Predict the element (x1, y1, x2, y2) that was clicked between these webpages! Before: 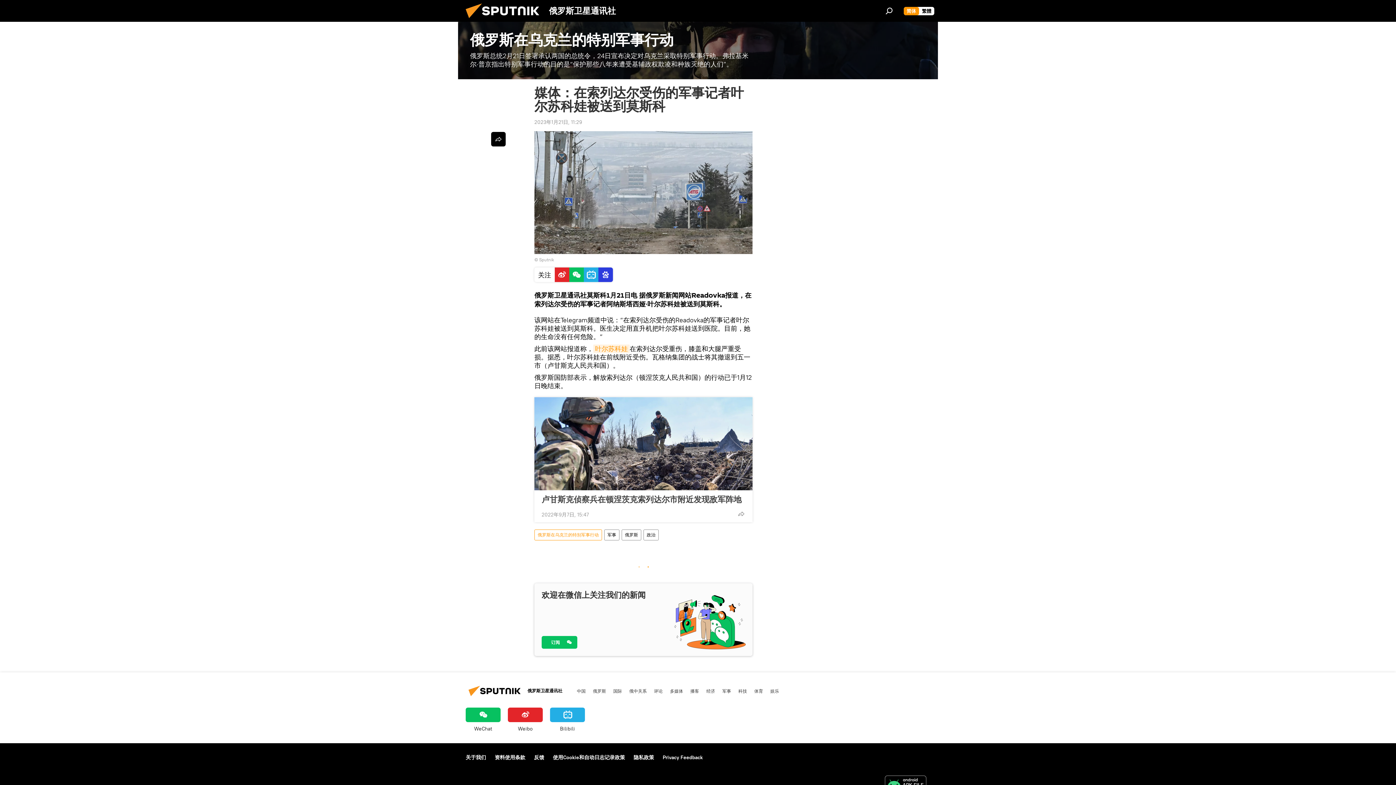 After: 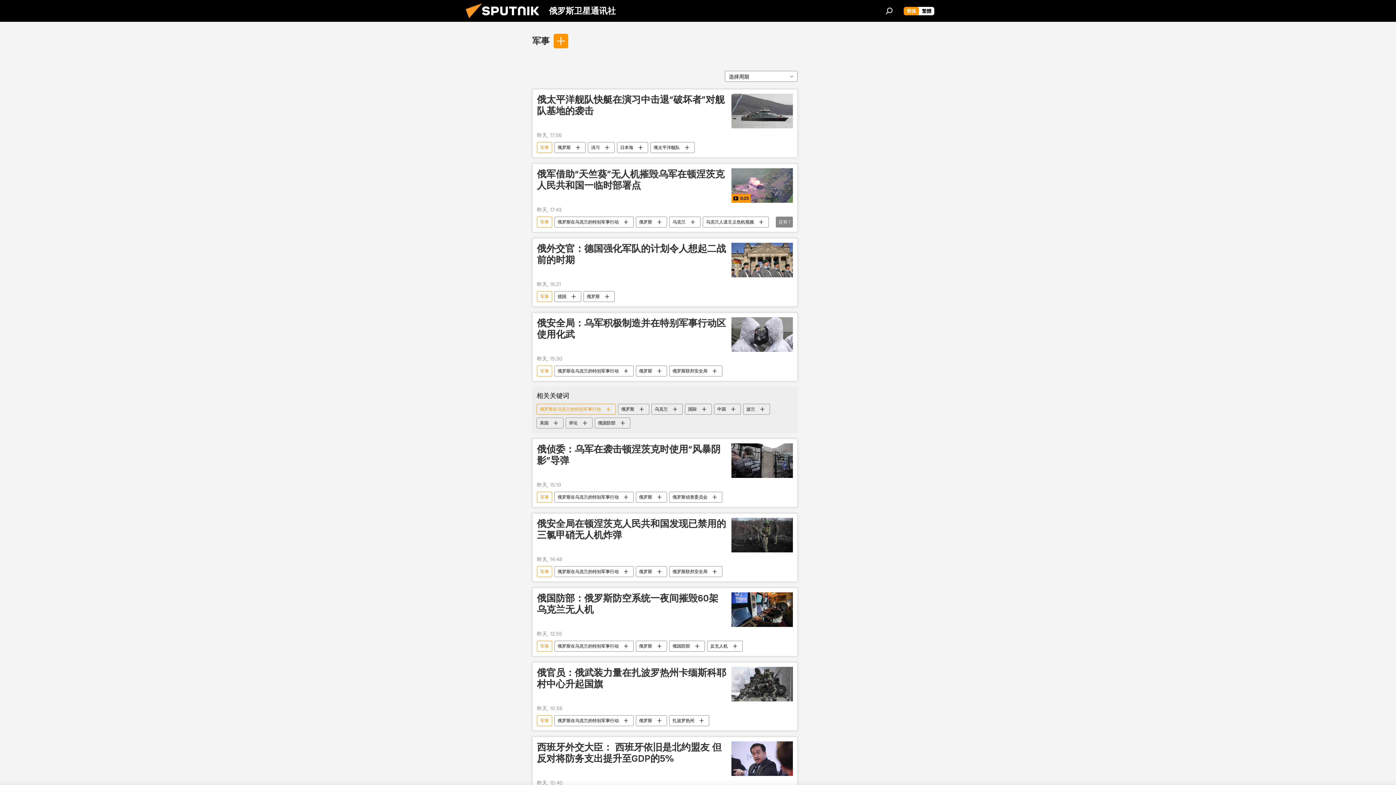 Action: bbox: (604, 529, 619, 540) label: 军事